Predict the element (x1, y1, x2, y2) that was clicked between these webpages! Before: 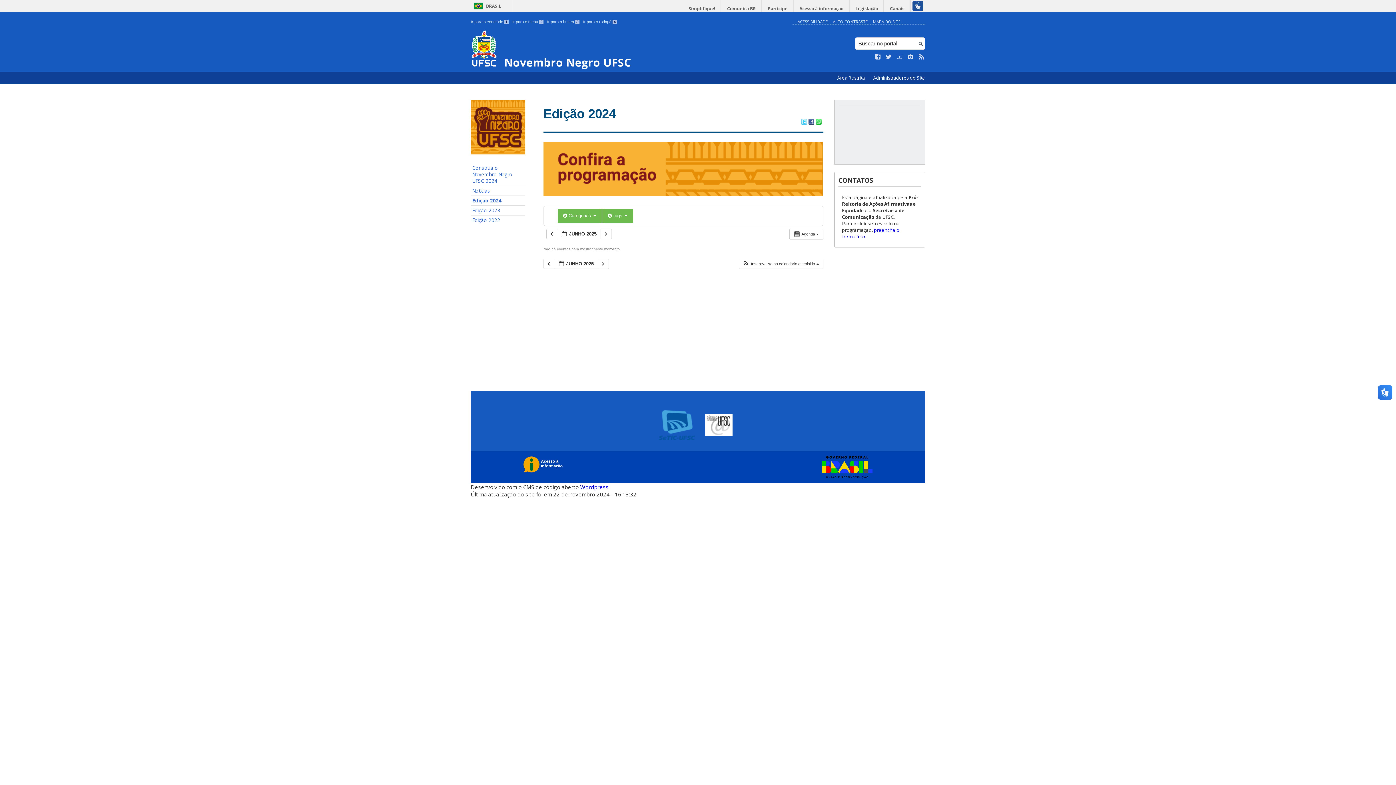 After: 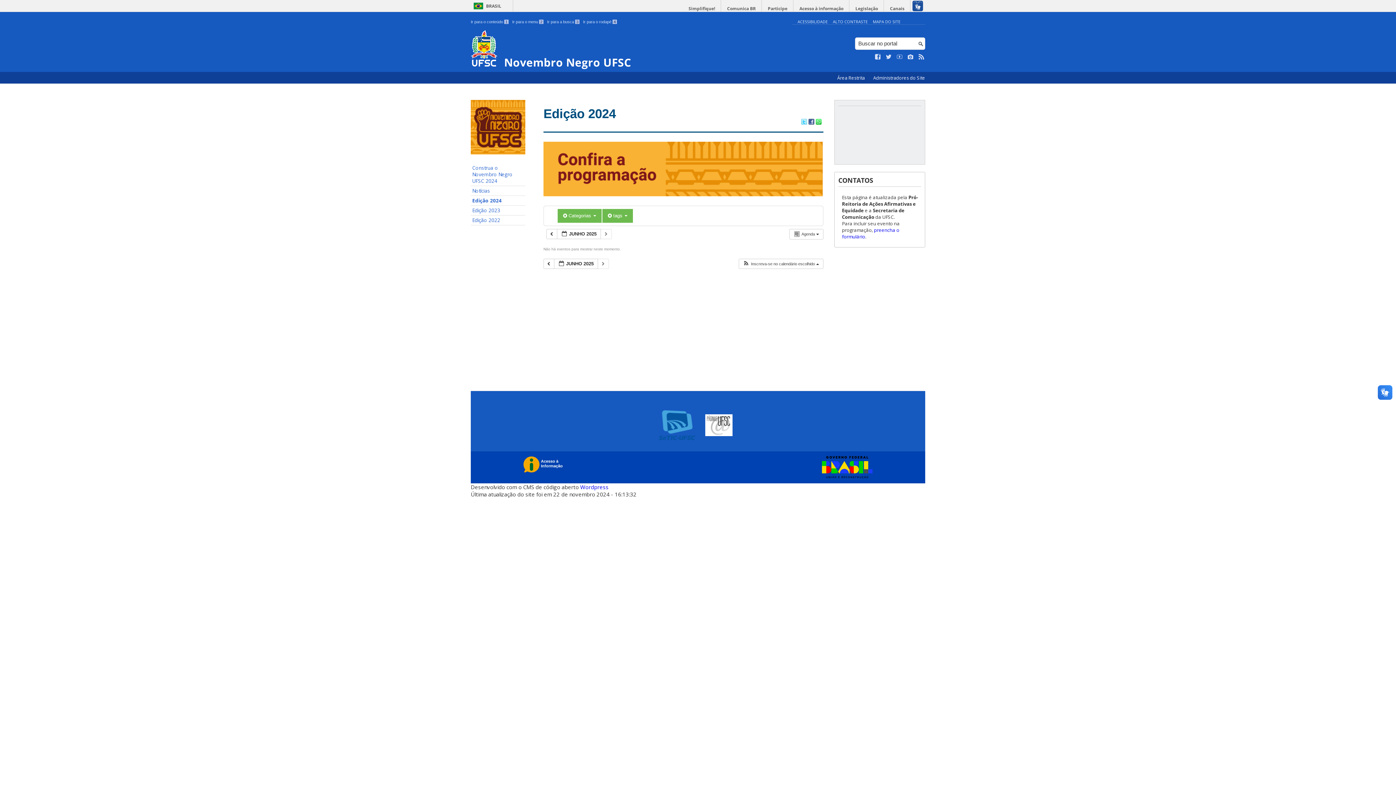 Action: label: Ir para a busca 3 bbox: (547, 19, 579, 24)